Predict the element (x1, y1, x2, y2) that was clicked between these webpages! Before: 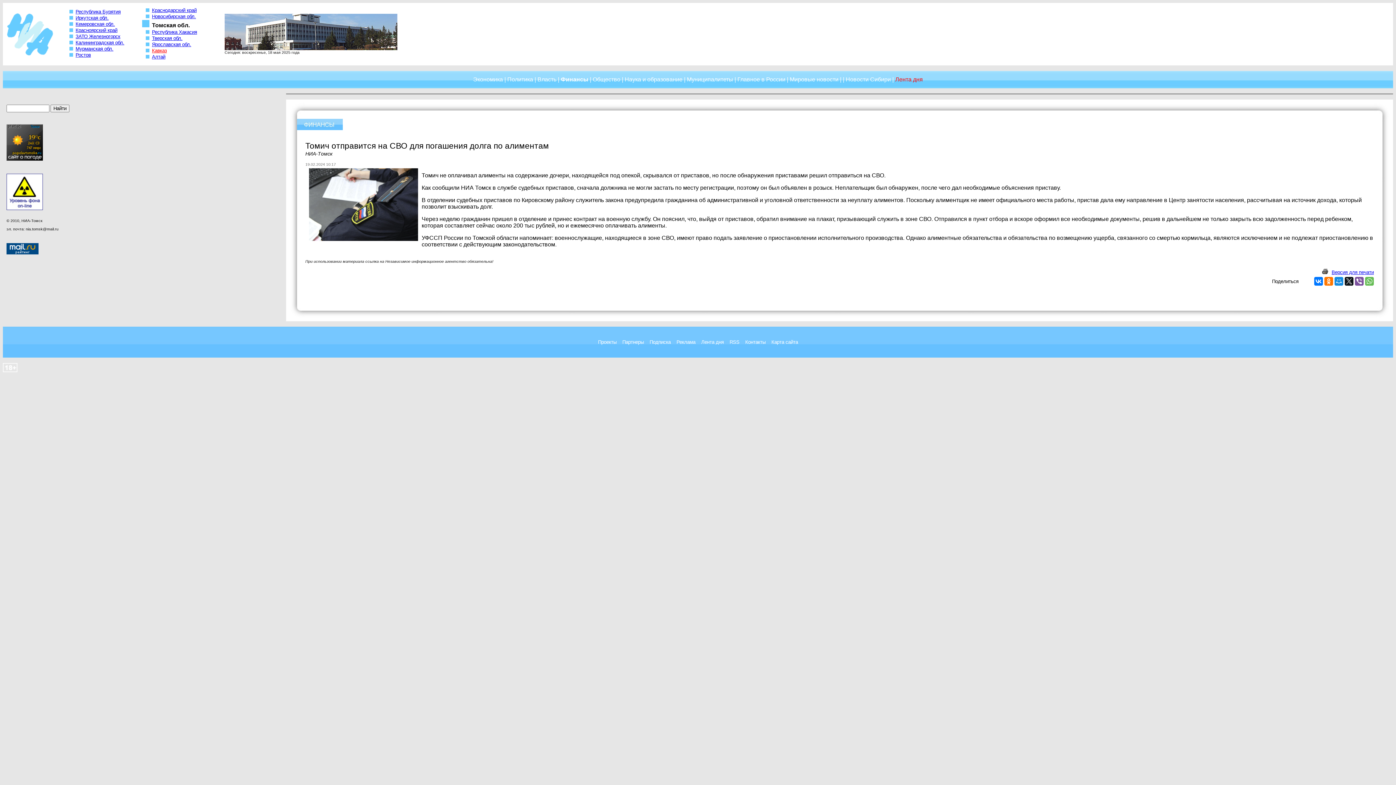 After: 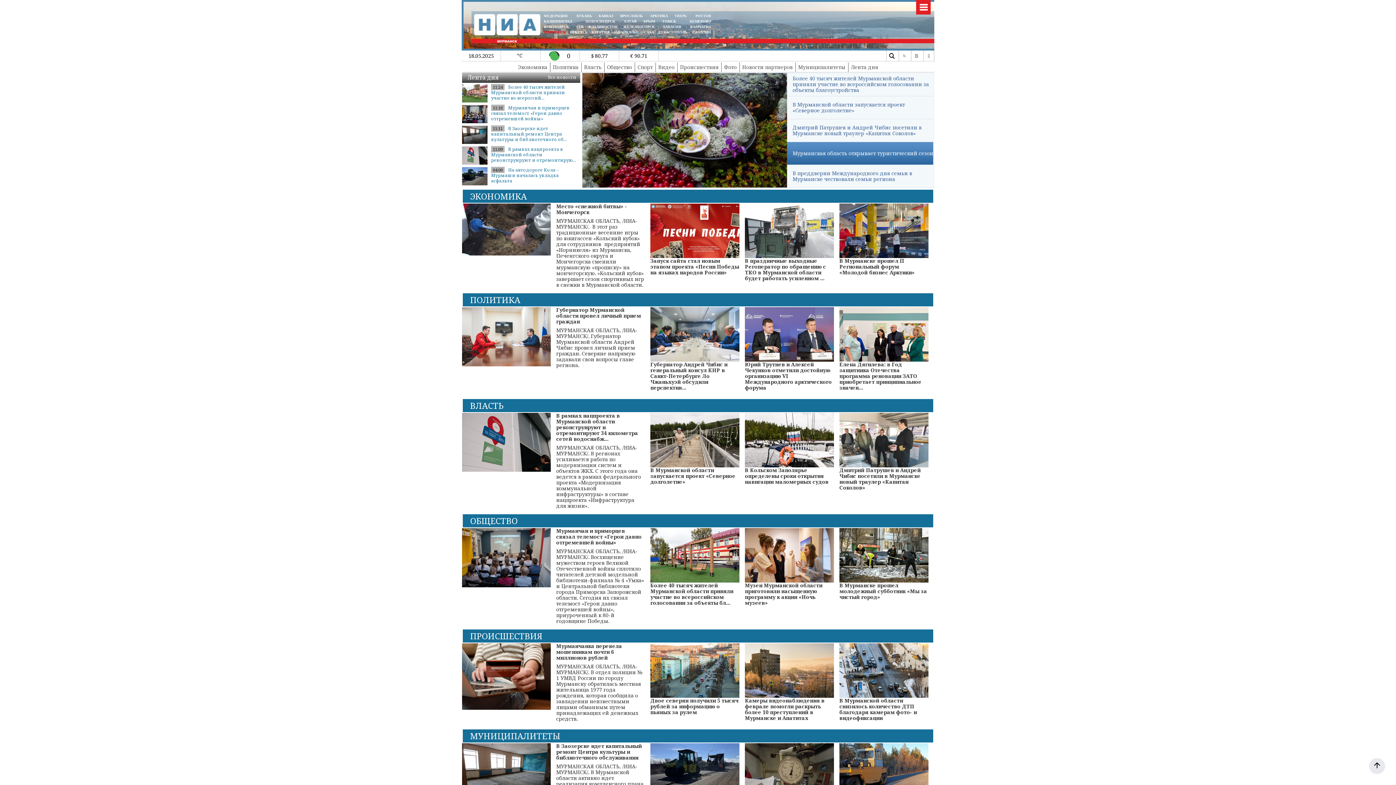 Action: label: Мурманская обл. bbox: (75, 46, 113, 51)